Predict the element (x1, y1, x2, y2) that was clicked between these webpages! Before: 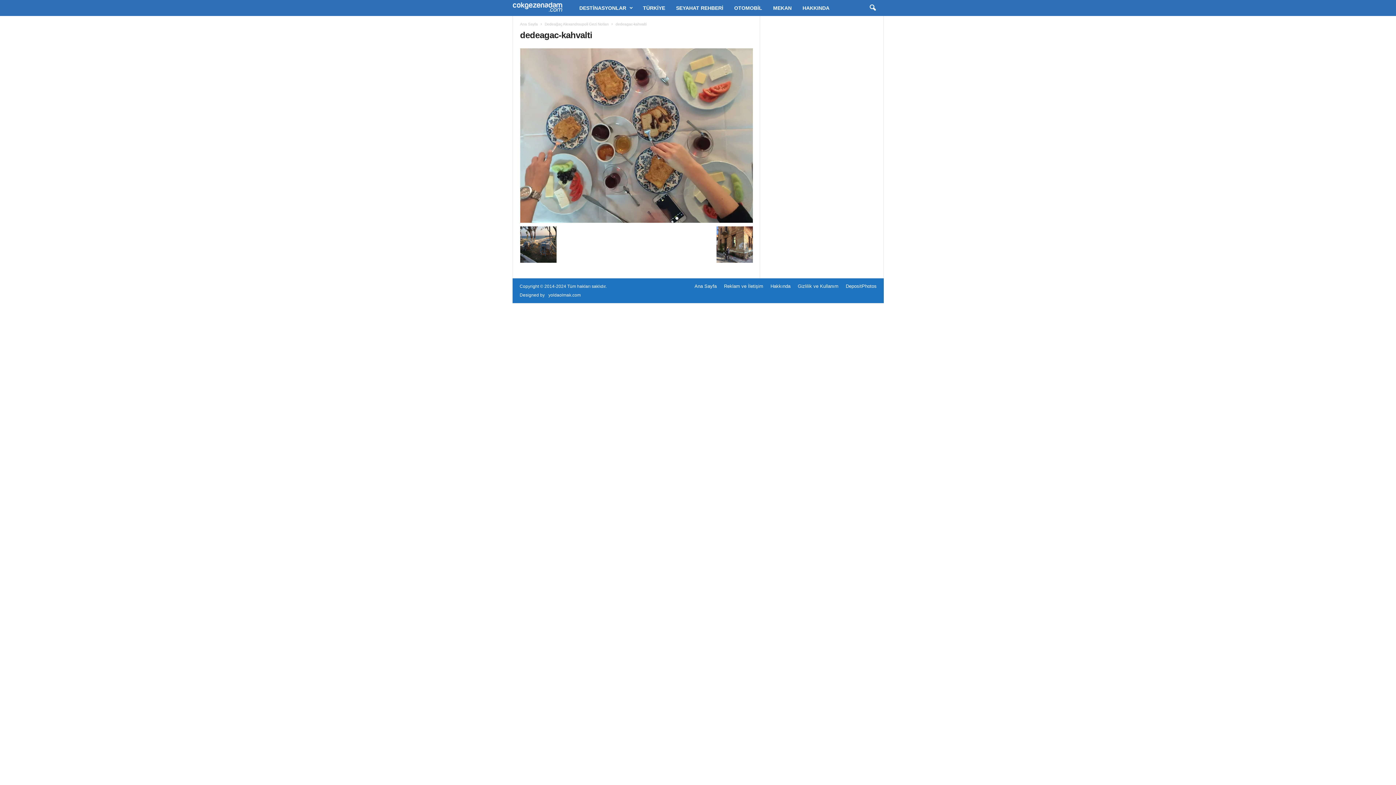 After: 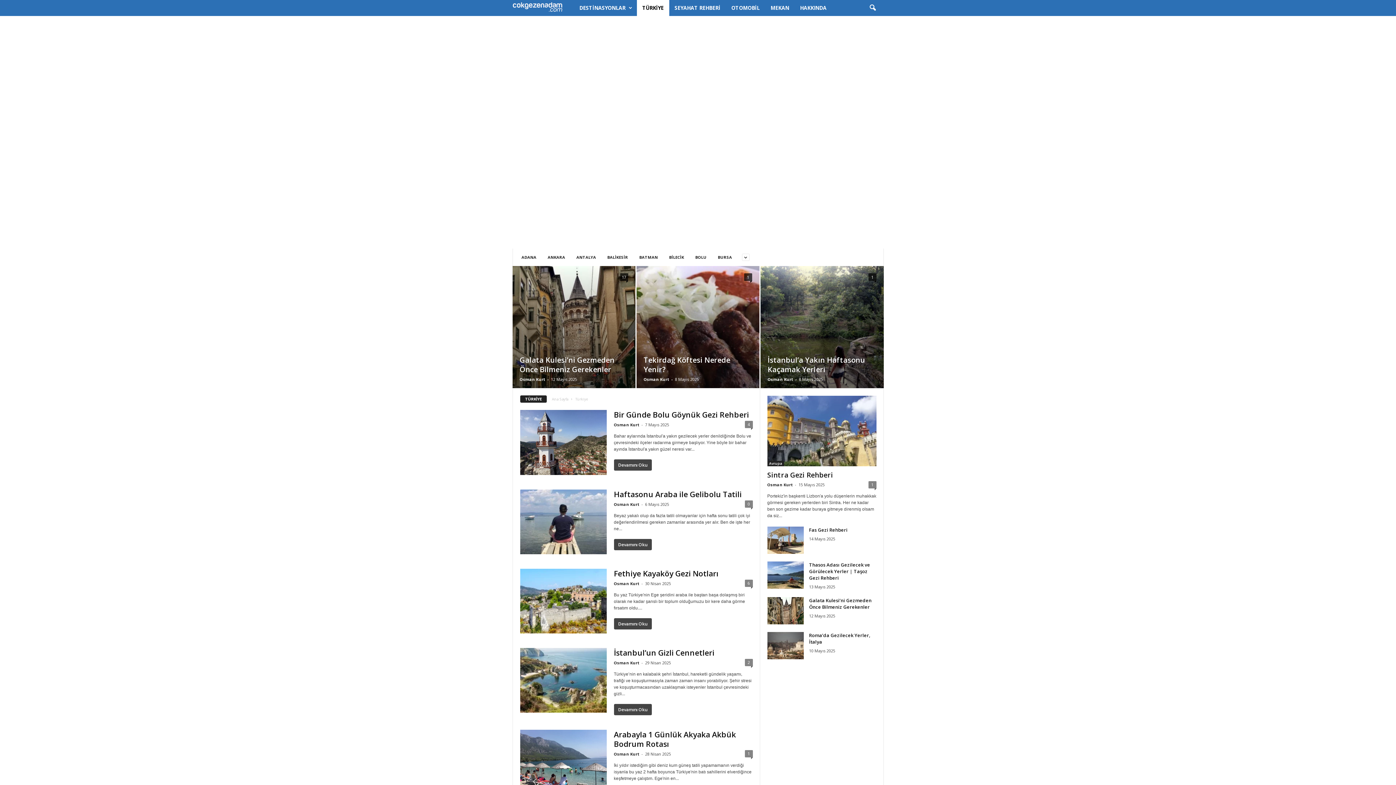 Action: bbox: (637, 0, 670, 16) label: TÜRKİYE